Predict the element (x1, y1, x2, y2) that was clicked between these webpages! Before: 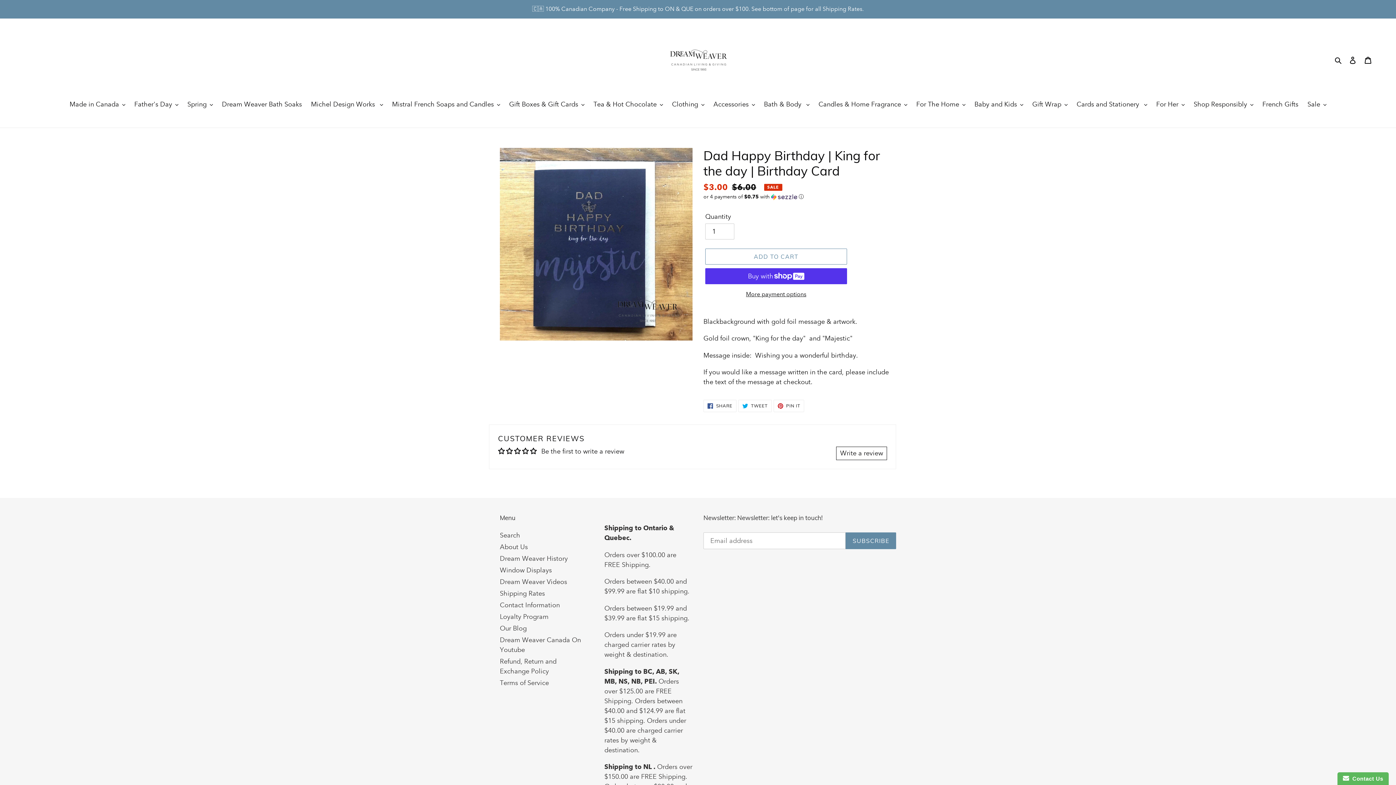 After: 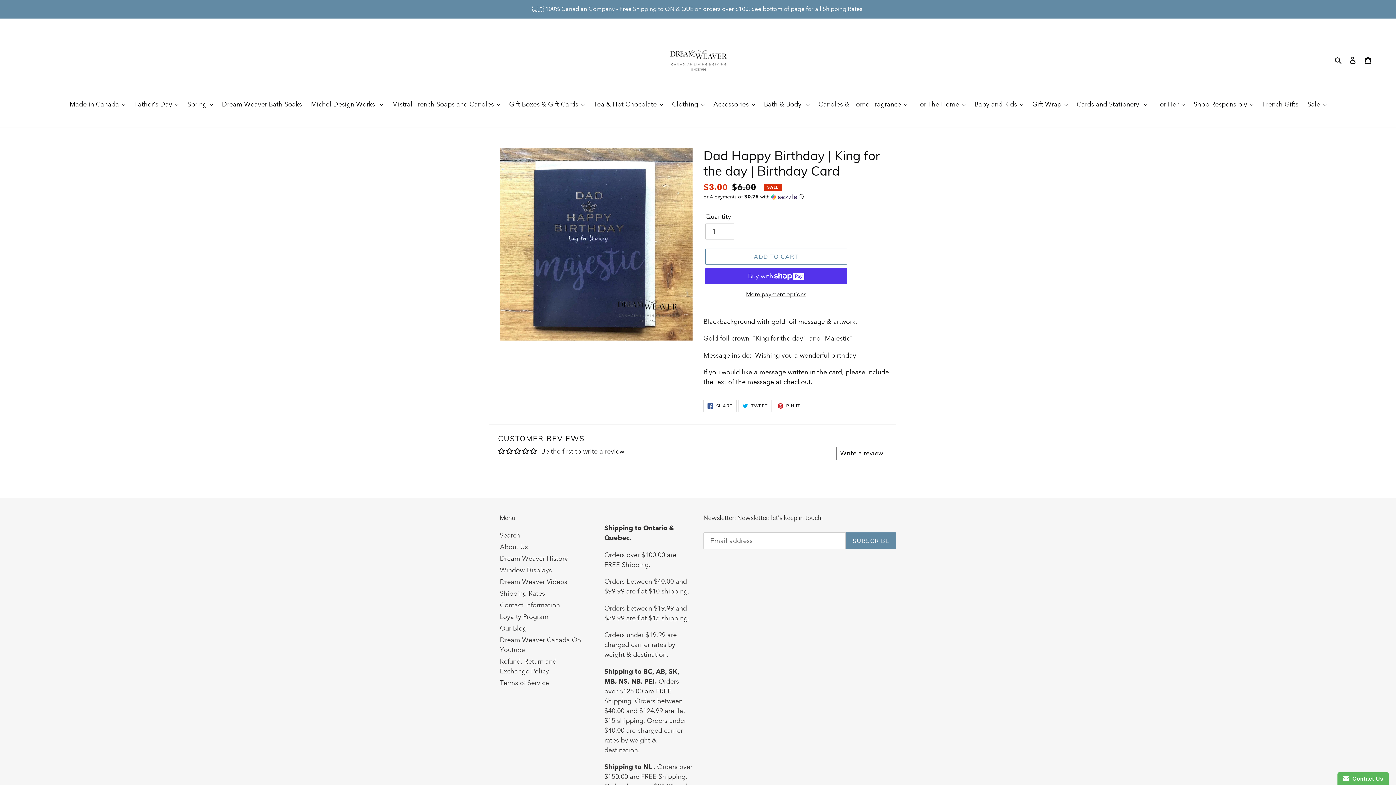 Action: bbox: (703, 400, 736, 412) label:  SHARE
SHARE ON FACEBOOK